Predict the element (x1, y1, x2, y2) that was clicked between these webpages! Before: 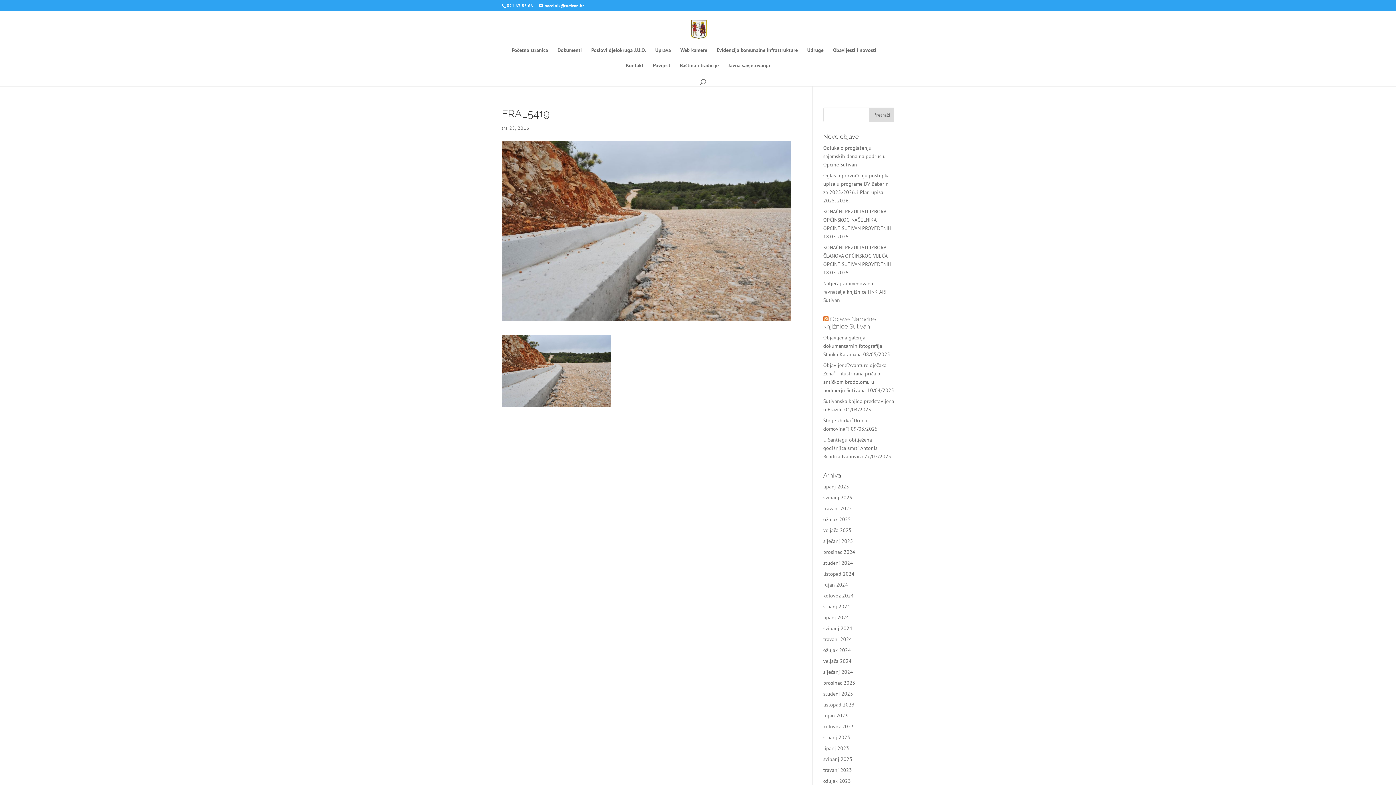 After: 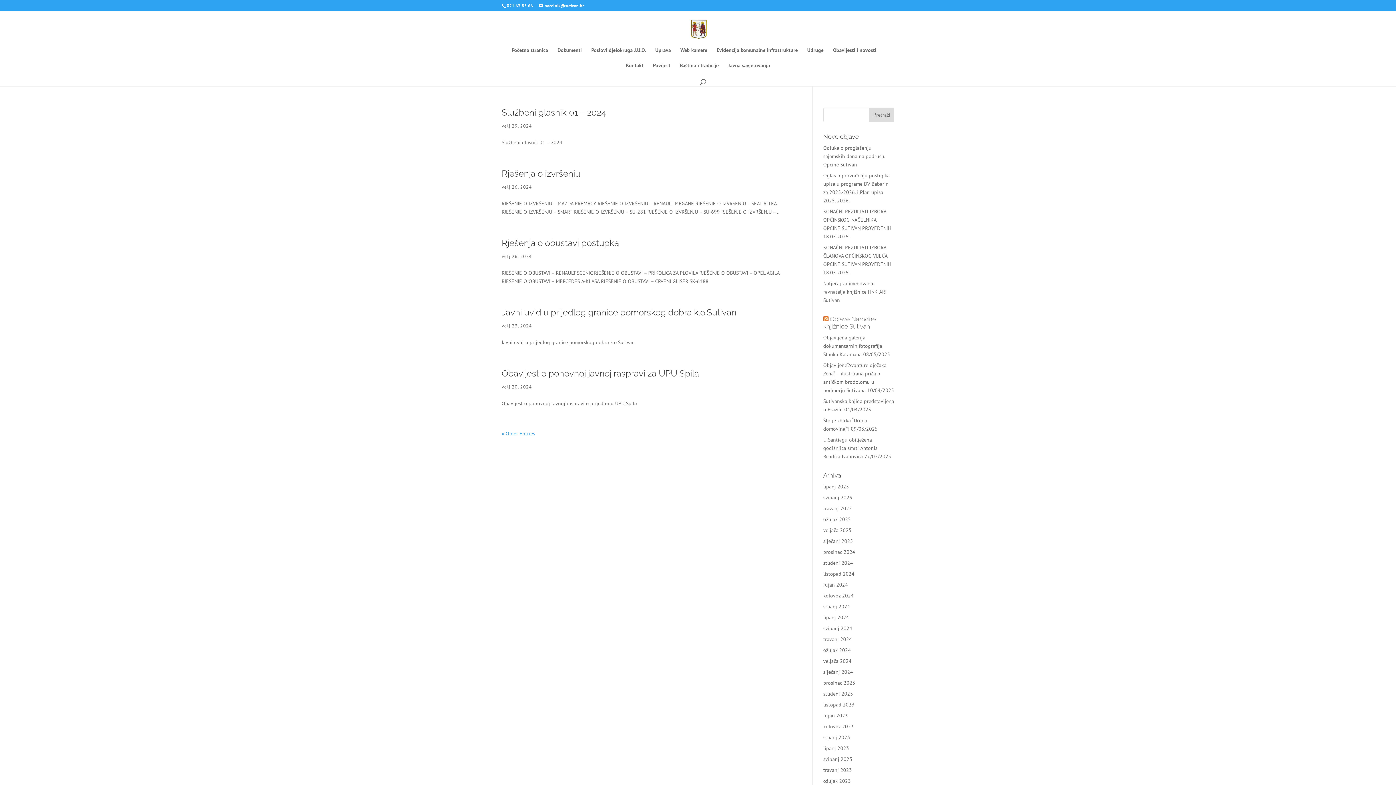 Action: label: veljača 2024 bbox: (823, 658, 851, 664)